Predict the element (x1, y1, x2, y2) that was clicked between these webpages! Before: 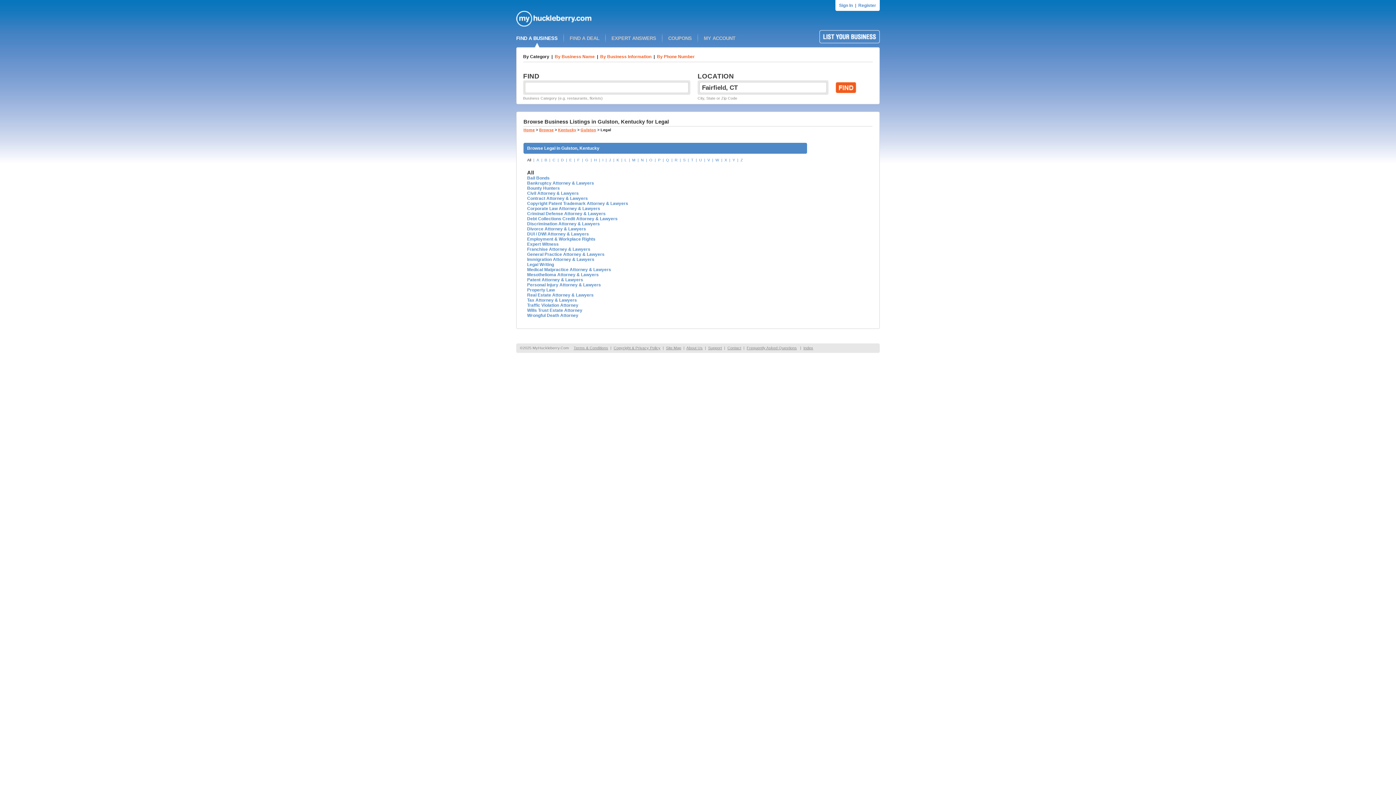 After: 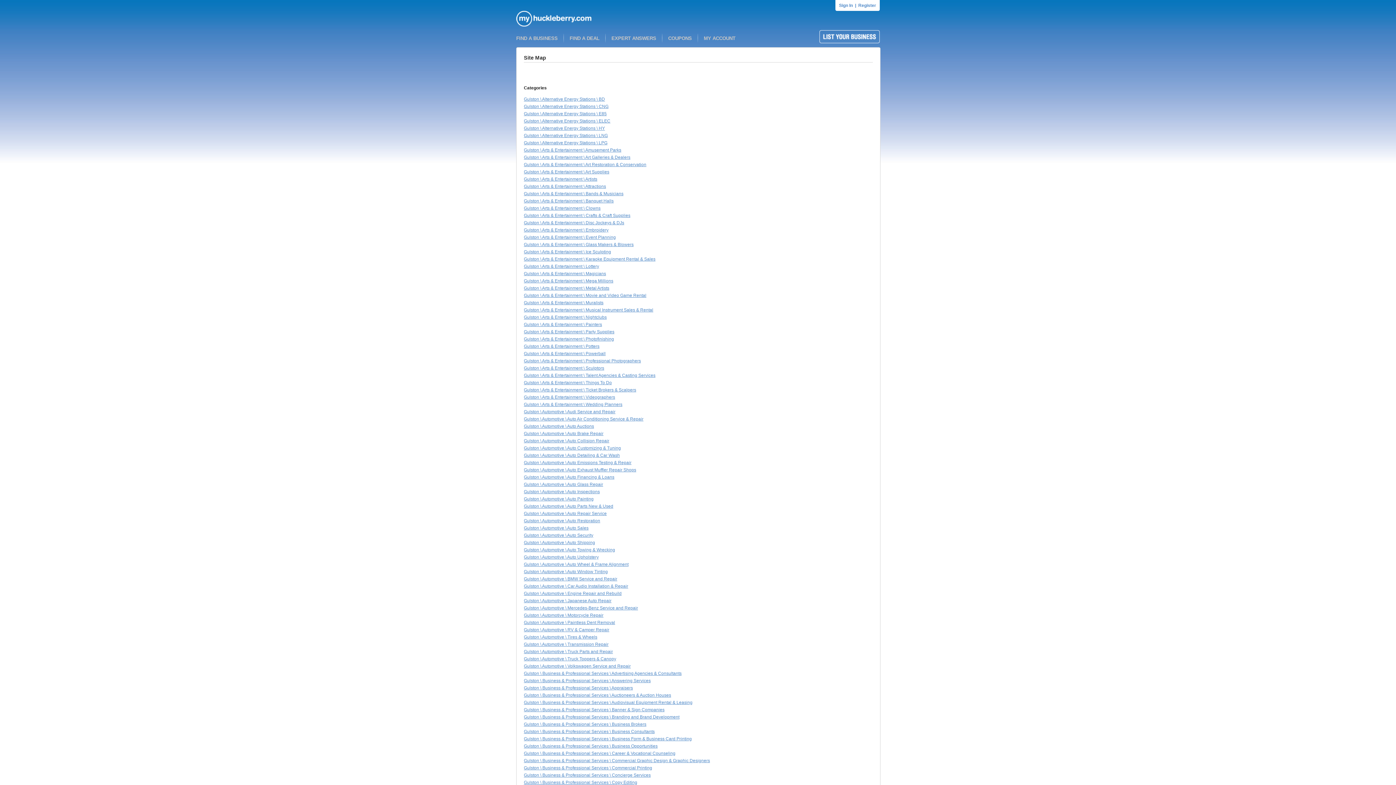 Action: label: Index bbox: (803, 345, 813, 350)